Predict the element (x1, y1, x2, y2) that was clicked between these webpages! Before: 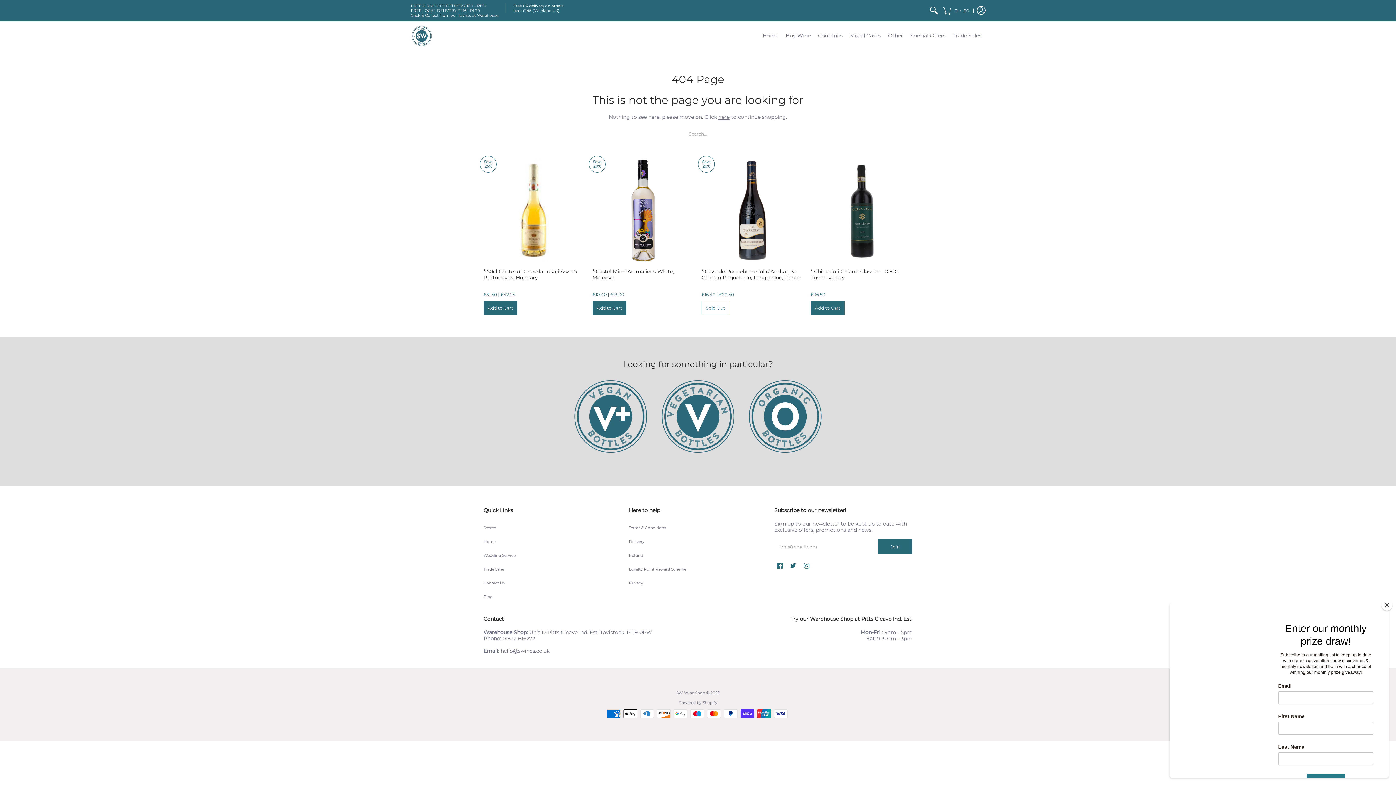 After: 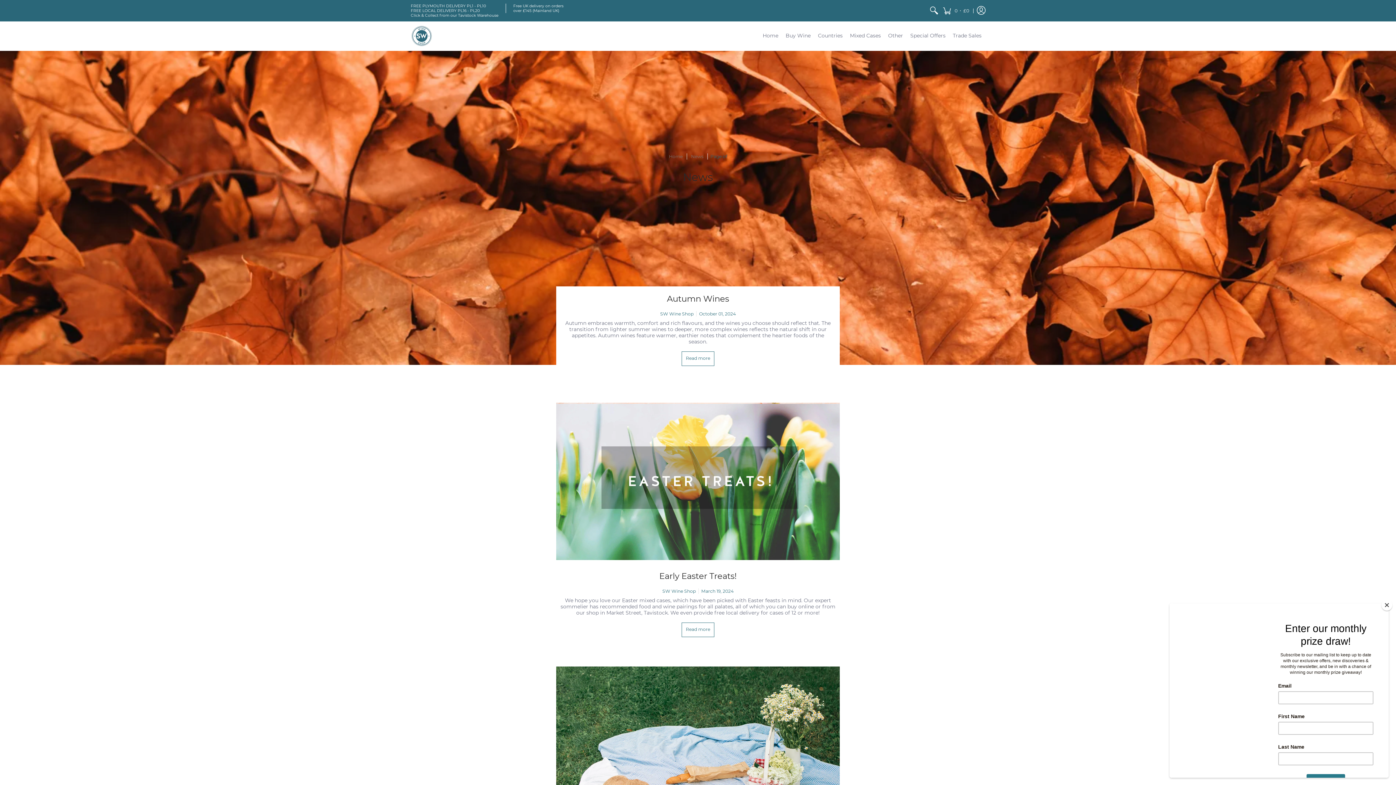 Action: bbox: (483, 594, 492, 599) label: Blog